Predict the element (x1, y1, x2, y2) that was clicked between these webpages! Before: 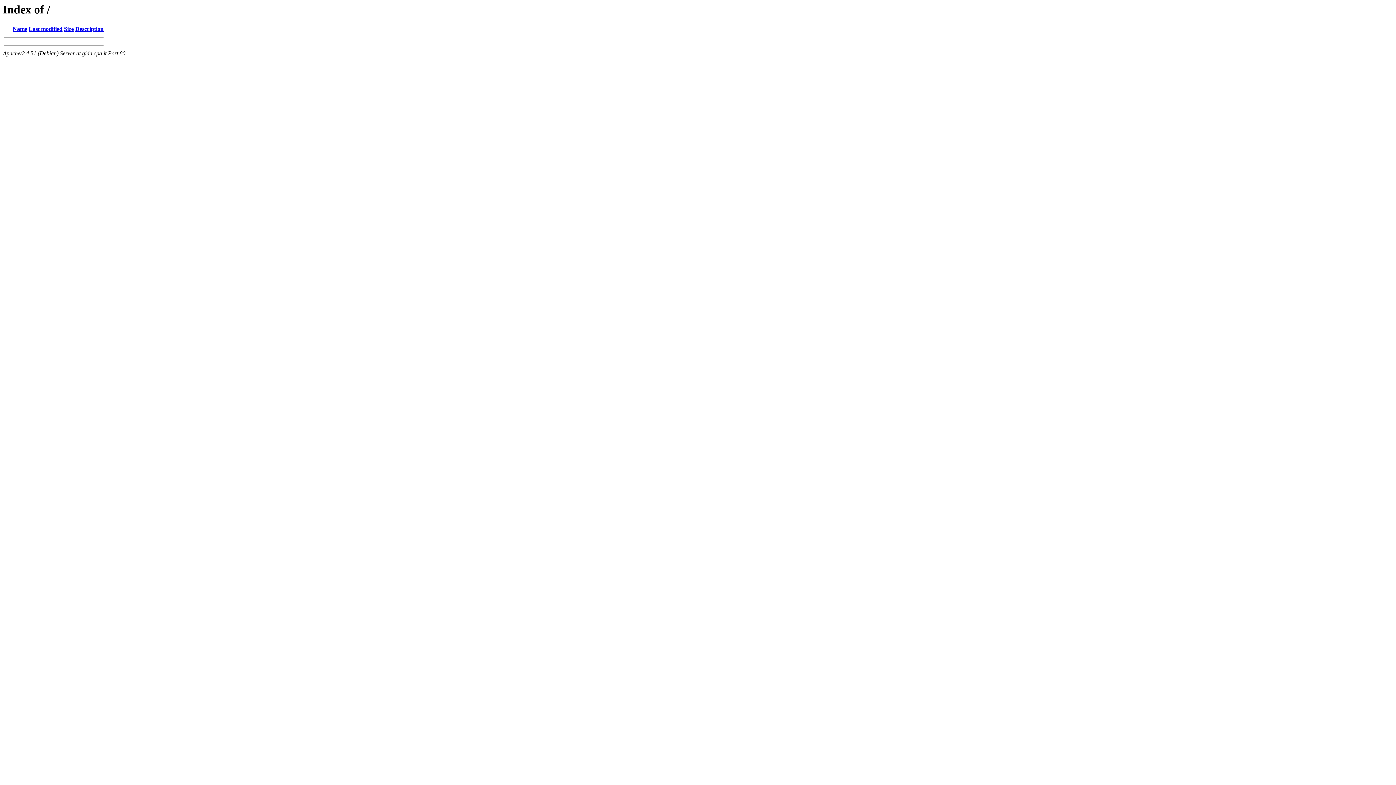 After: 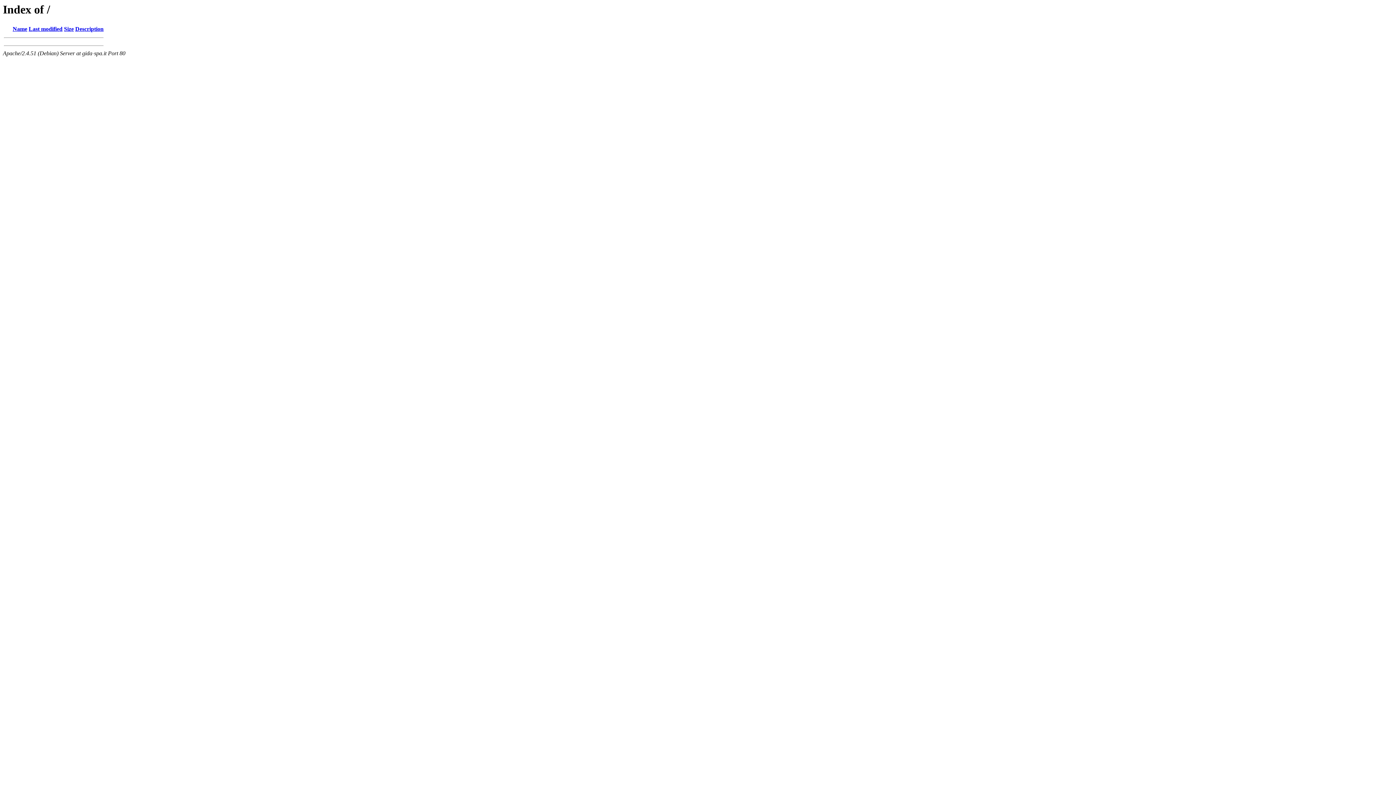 Action: label: Last modified bbox: (28, 25, 62, 32)